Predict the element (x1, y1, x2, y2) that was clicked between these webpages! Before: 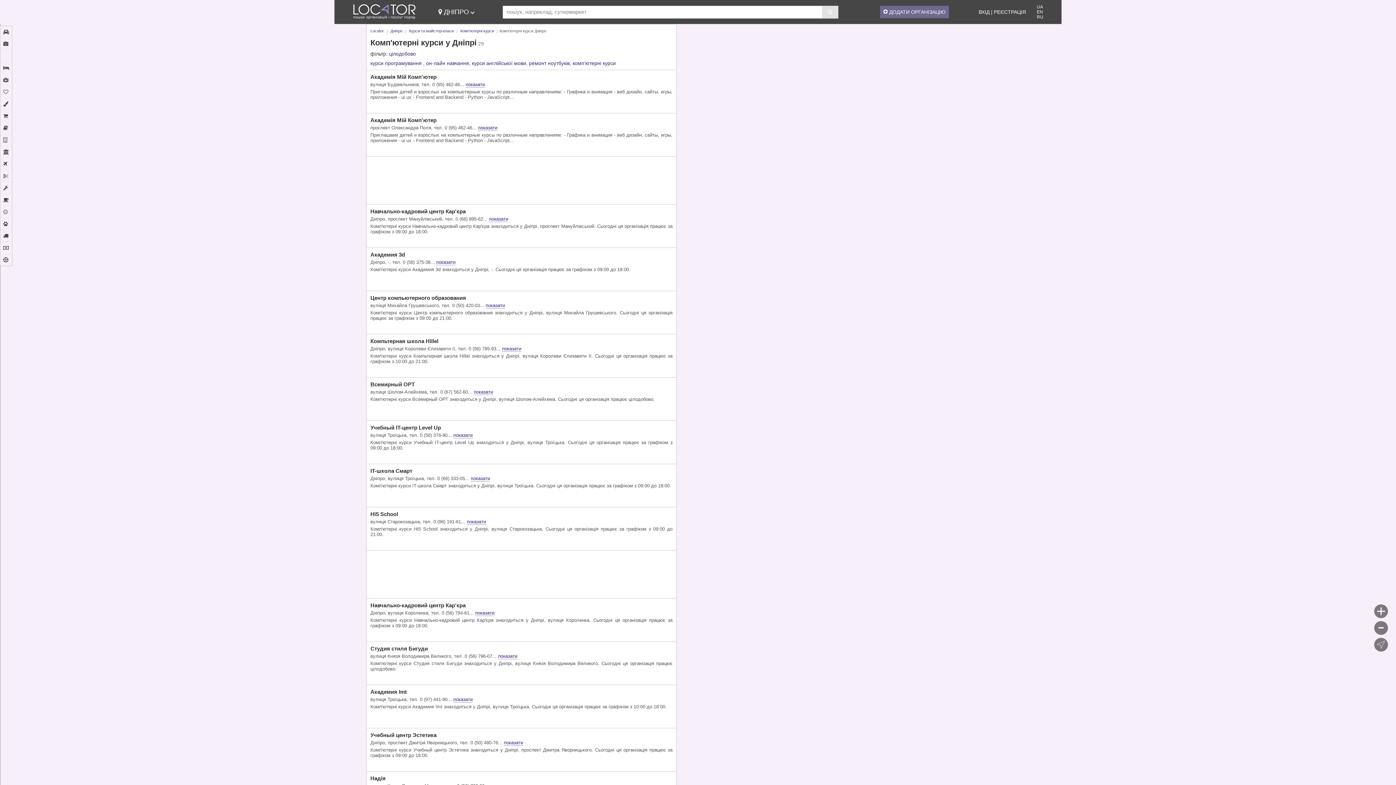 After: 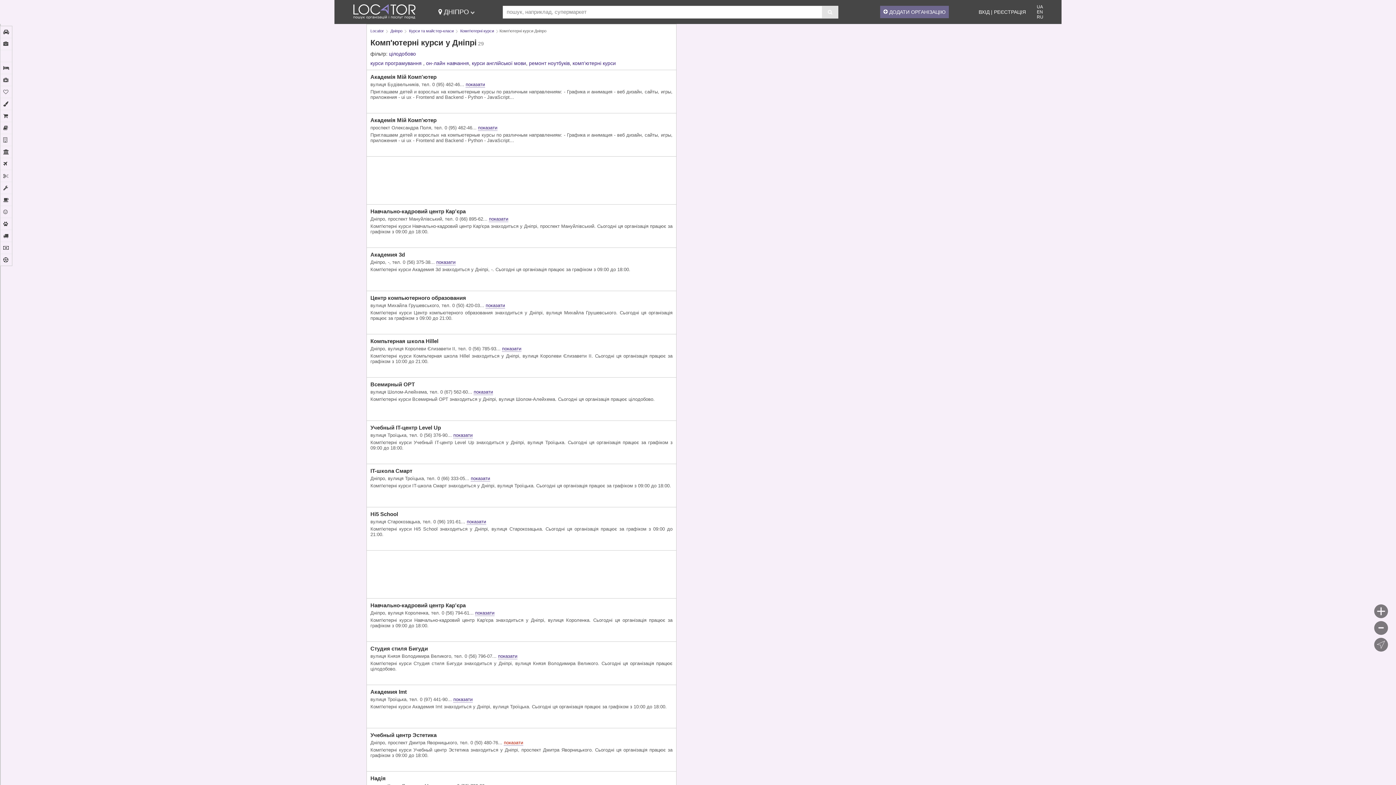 Action: label: показати bbox: (504, 740, 523, 746)